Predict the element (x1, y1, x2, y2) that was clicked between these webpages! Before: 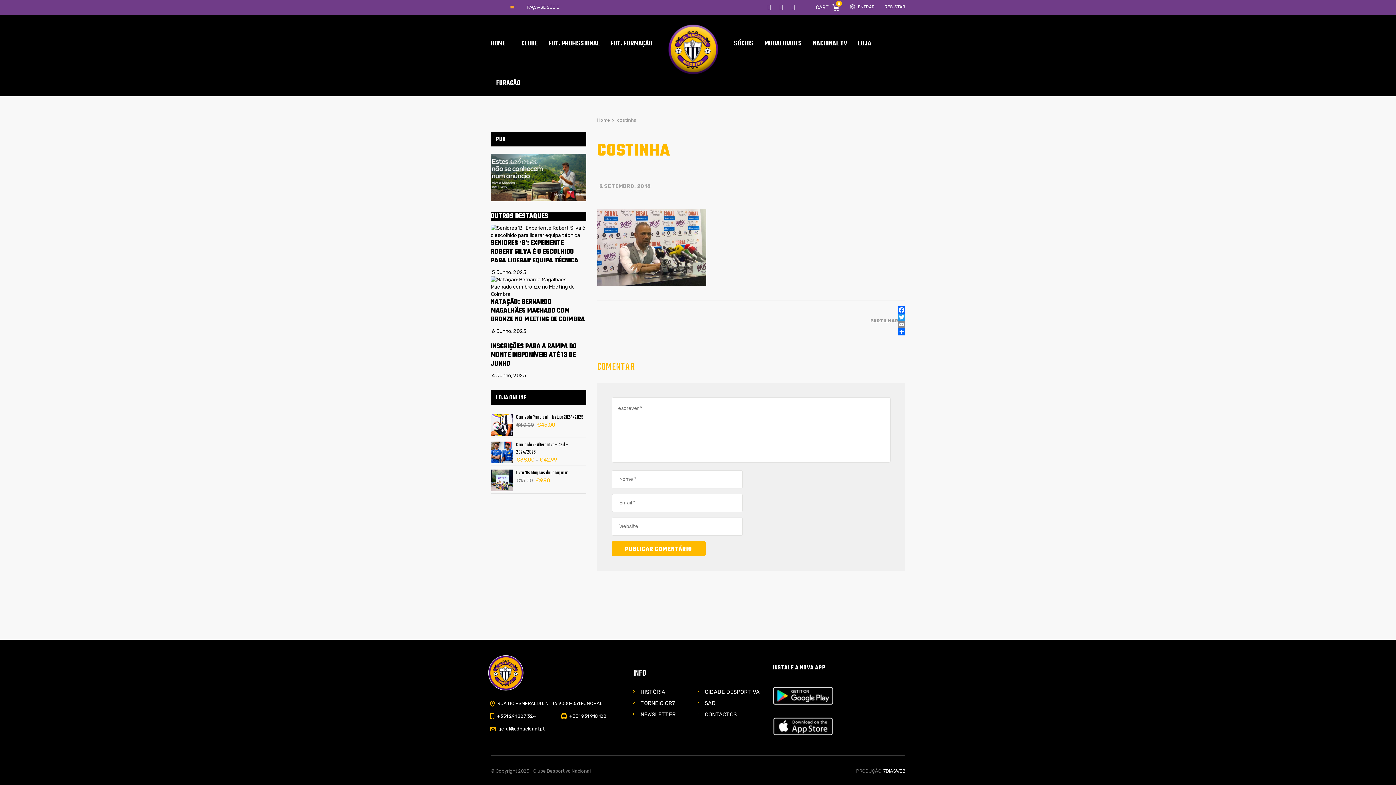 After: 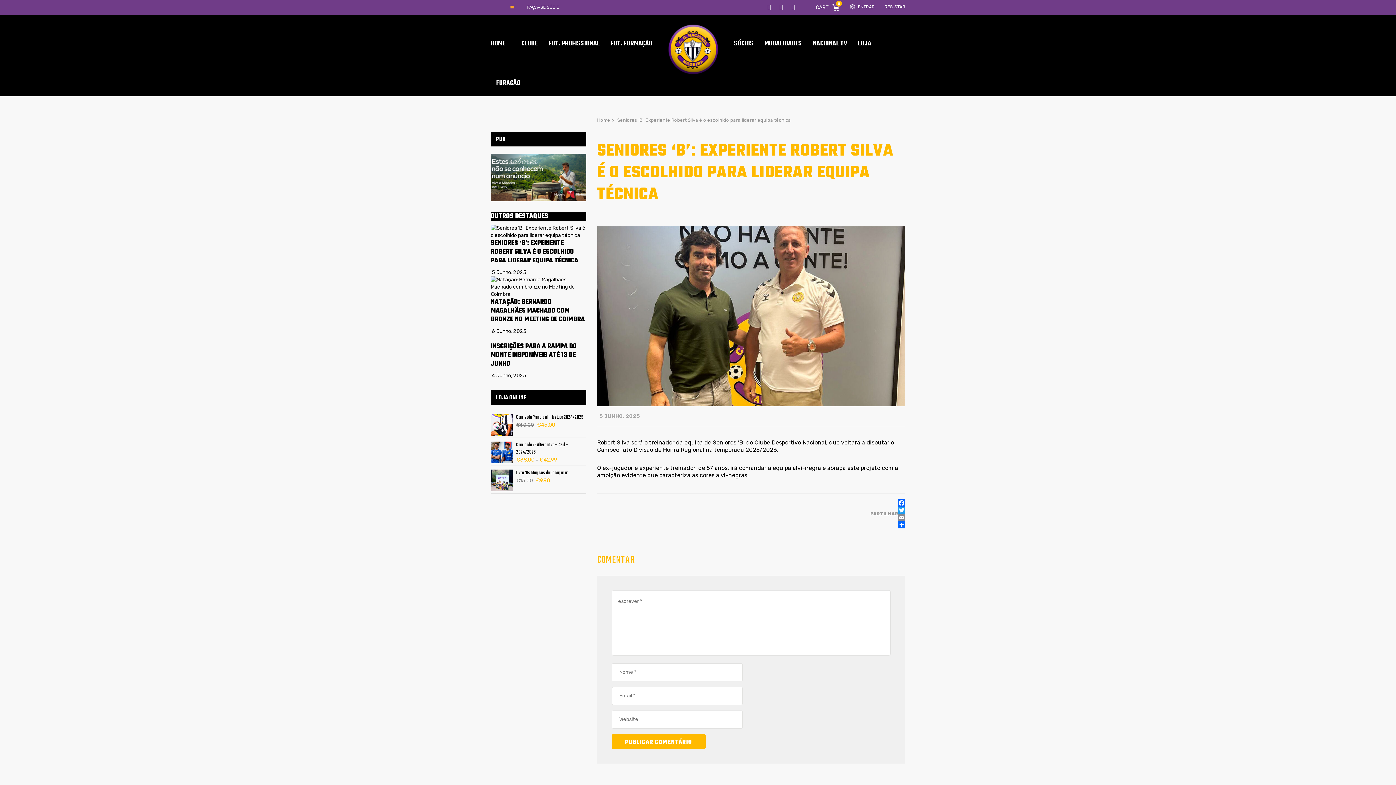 Action: bbox: (490, 224, 586, 239)